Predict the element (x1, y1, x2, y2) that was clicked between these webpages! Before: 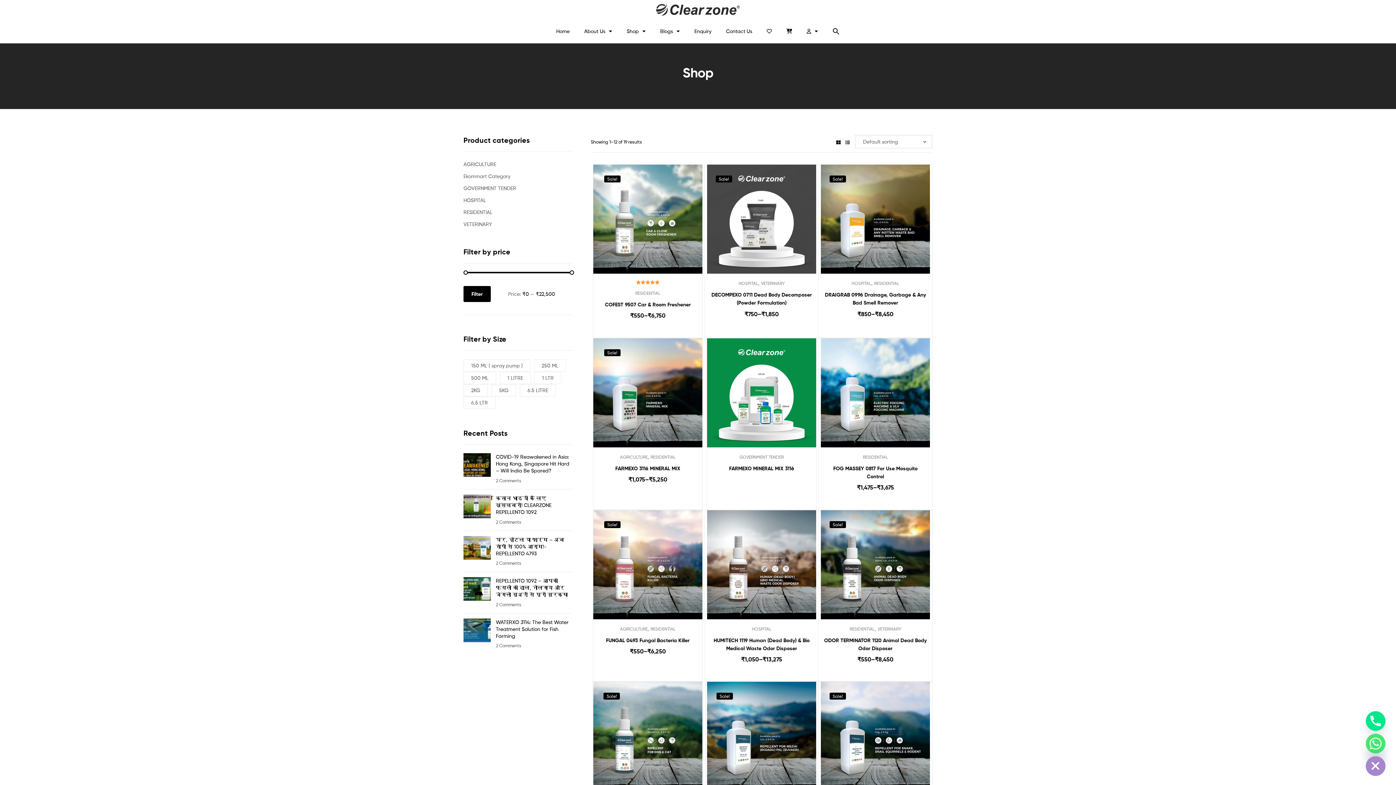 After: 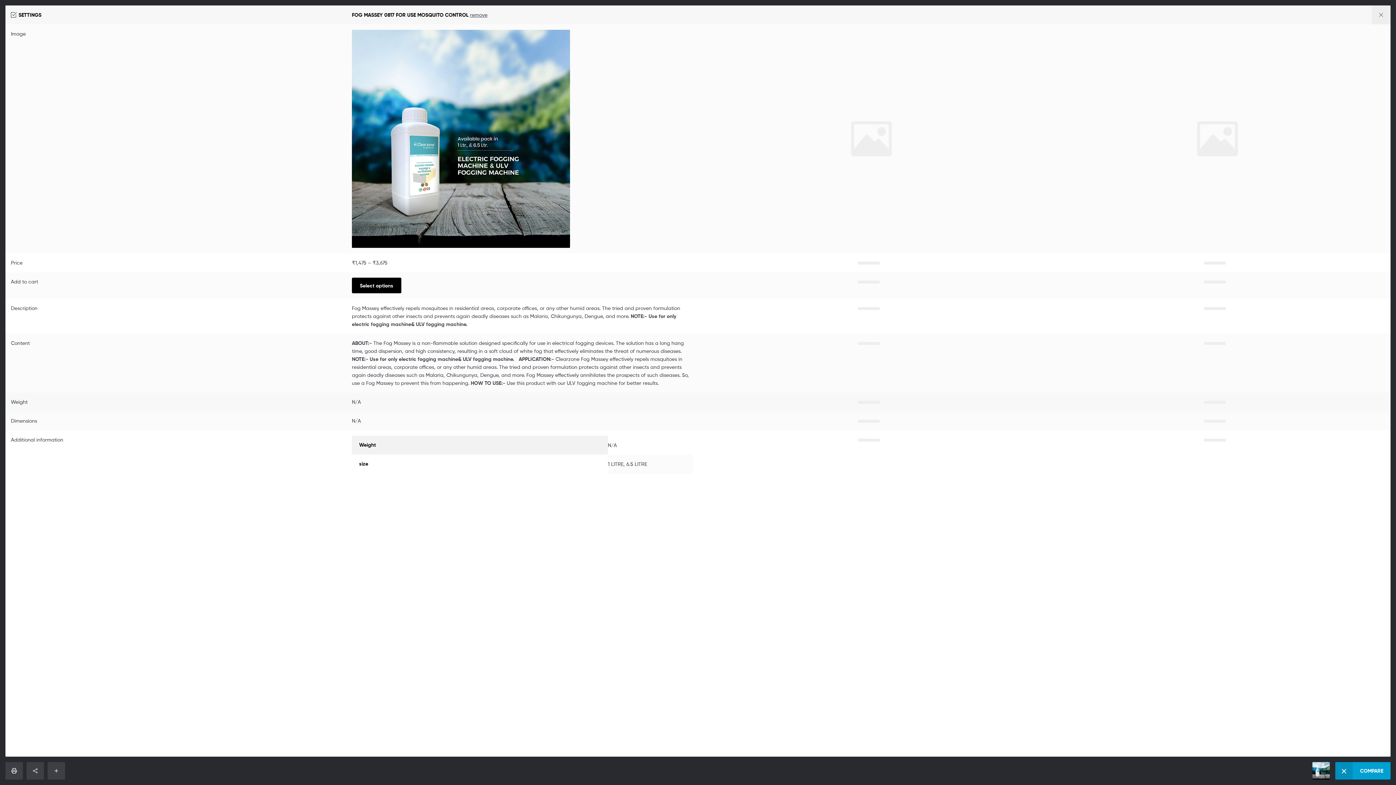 Action: bbox: (866, 389, 884, 407) label: Compare